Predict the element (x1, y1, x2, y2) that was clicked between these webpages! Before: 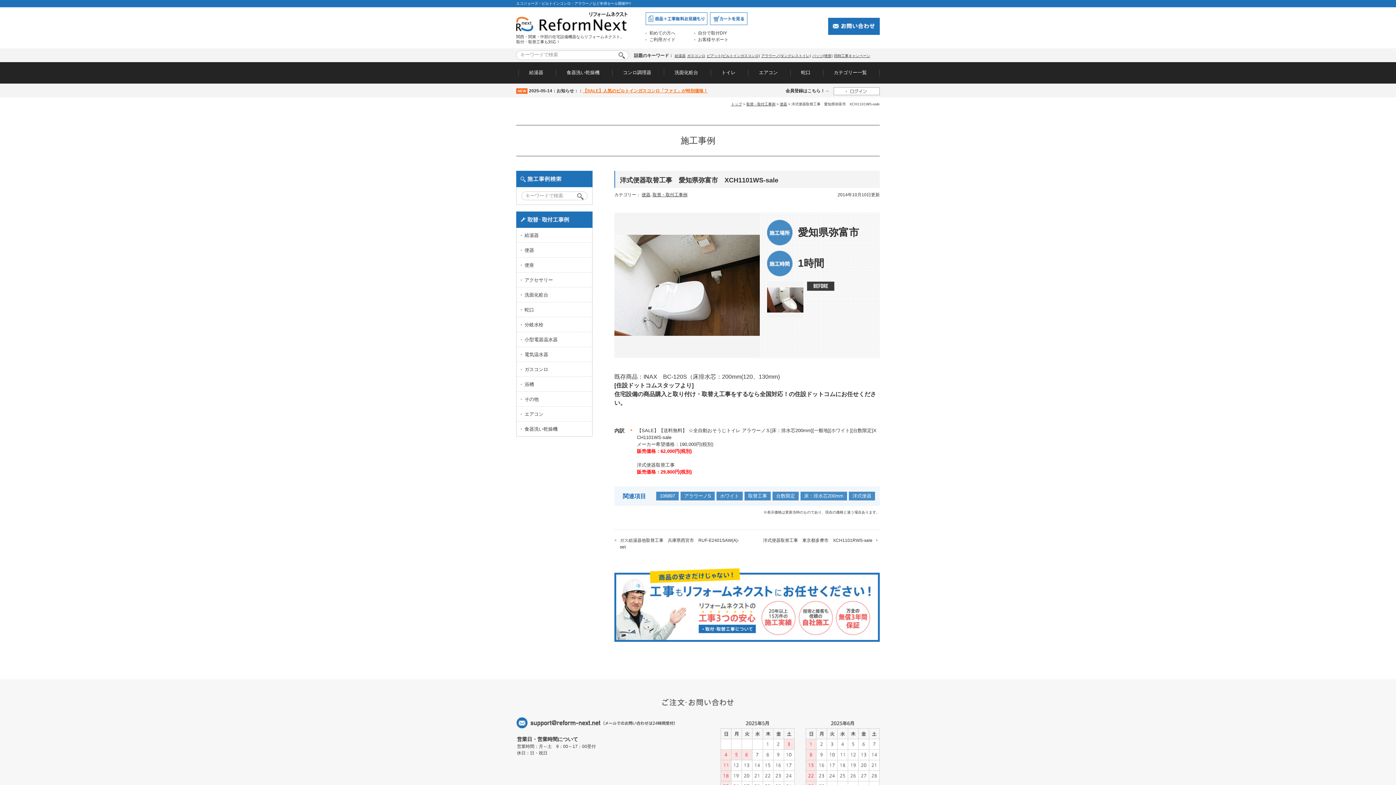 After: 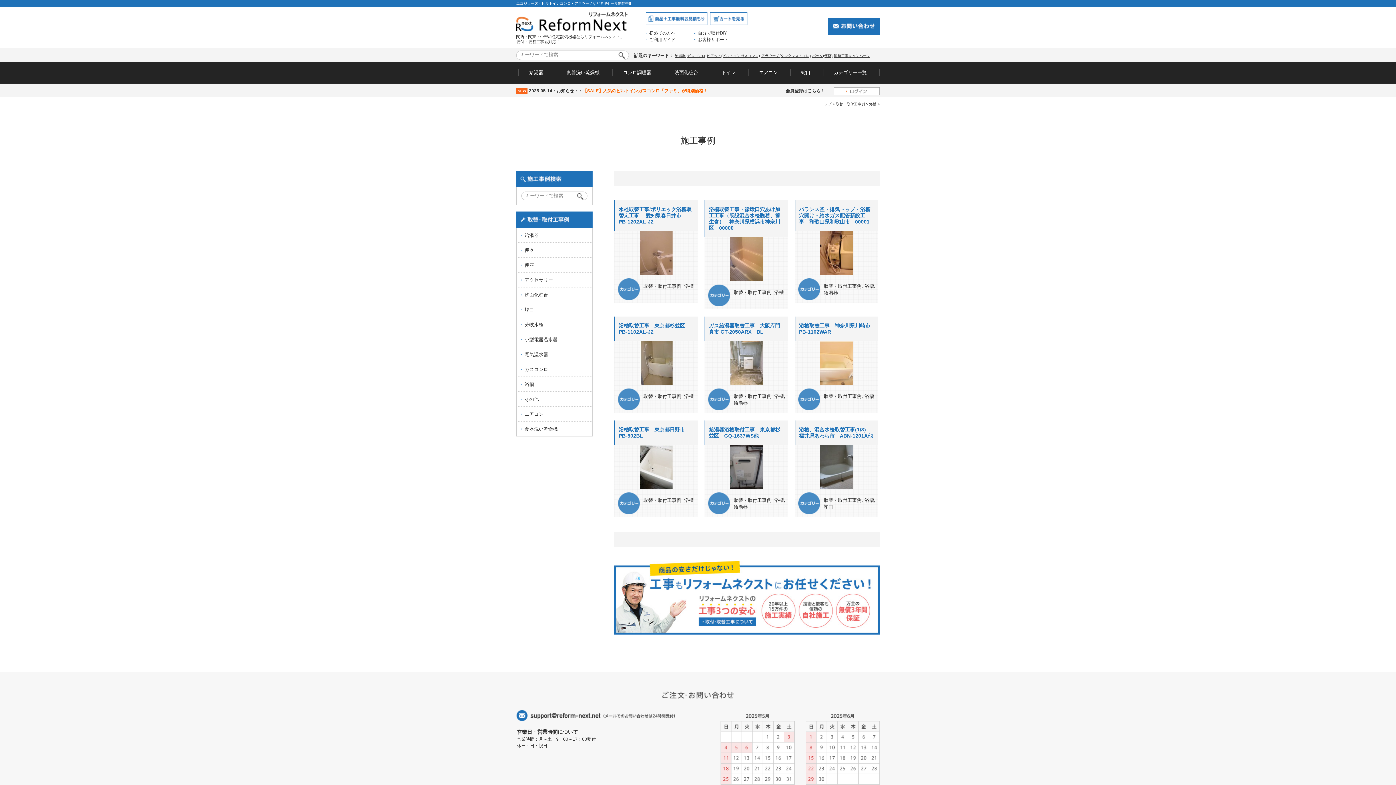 Action: label: 浴槽 bbox: (516, 377, 592, 391)